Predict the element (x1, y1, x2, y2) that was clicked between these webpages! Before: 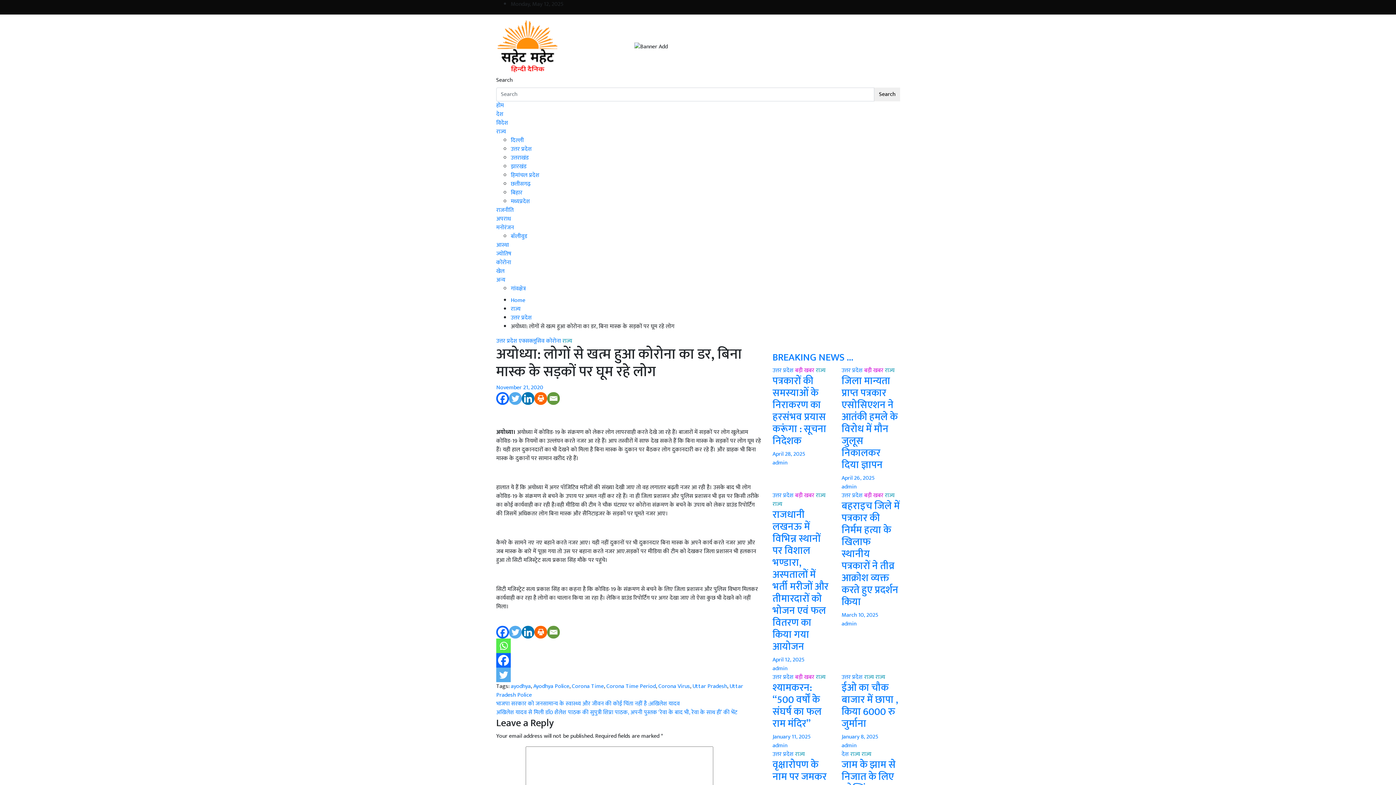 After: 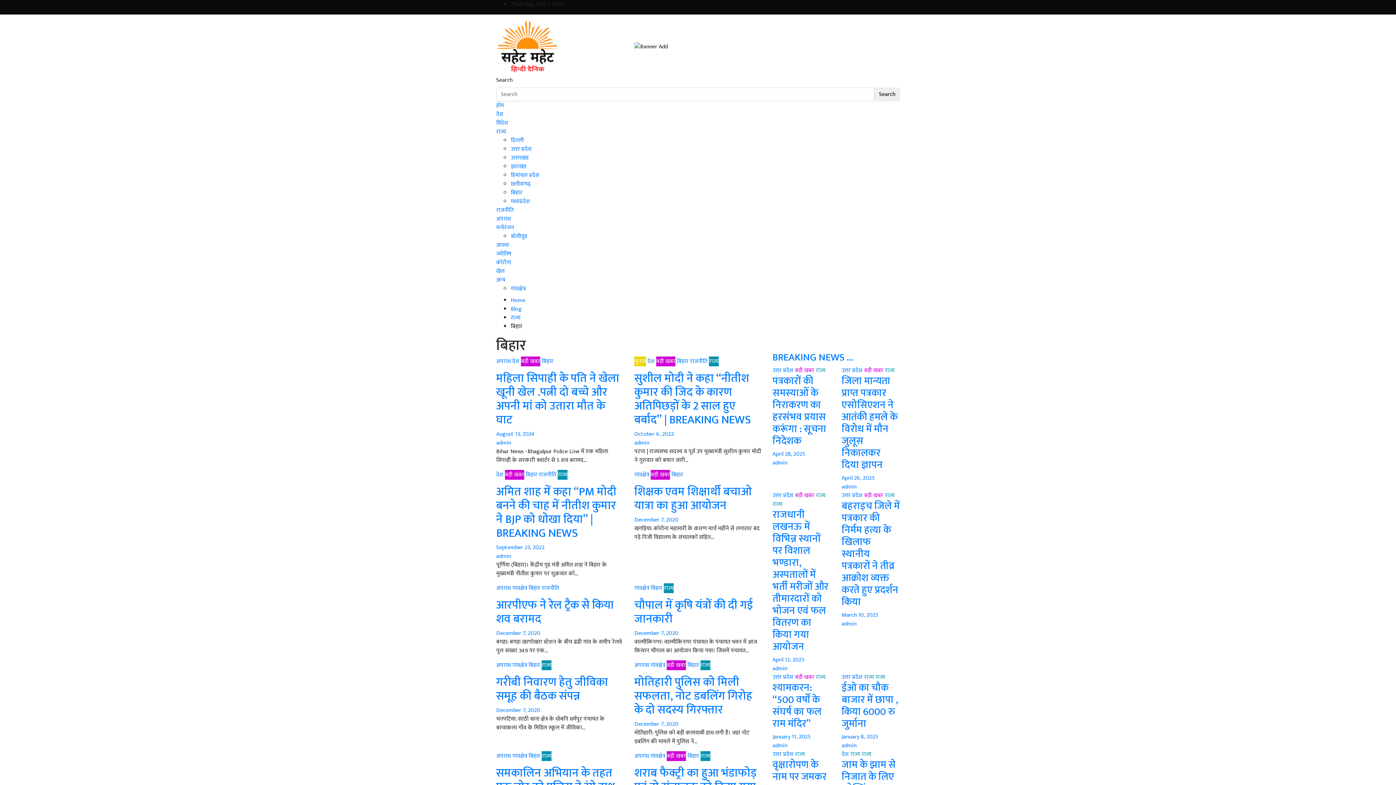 Action: bbox: (510, 188, 522, 197) label: बिहार